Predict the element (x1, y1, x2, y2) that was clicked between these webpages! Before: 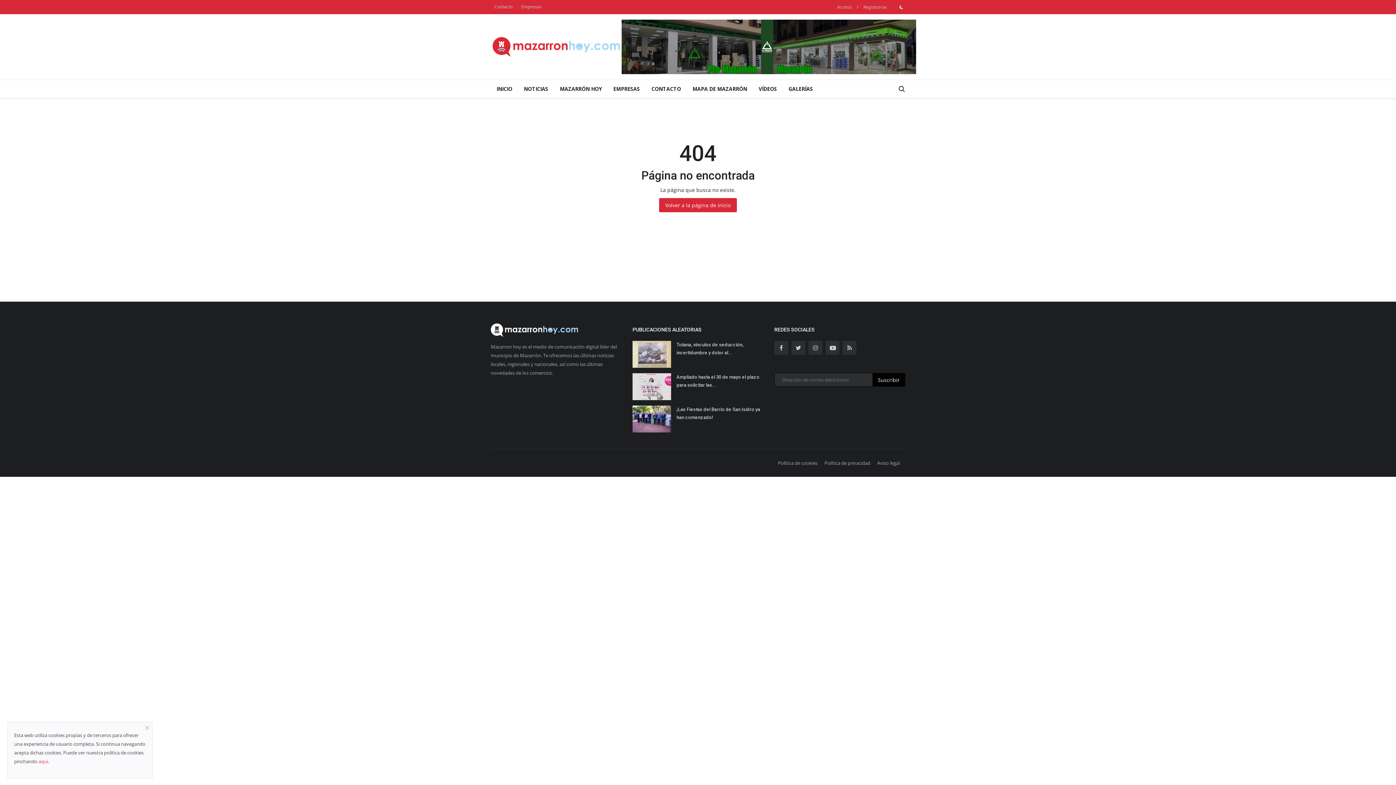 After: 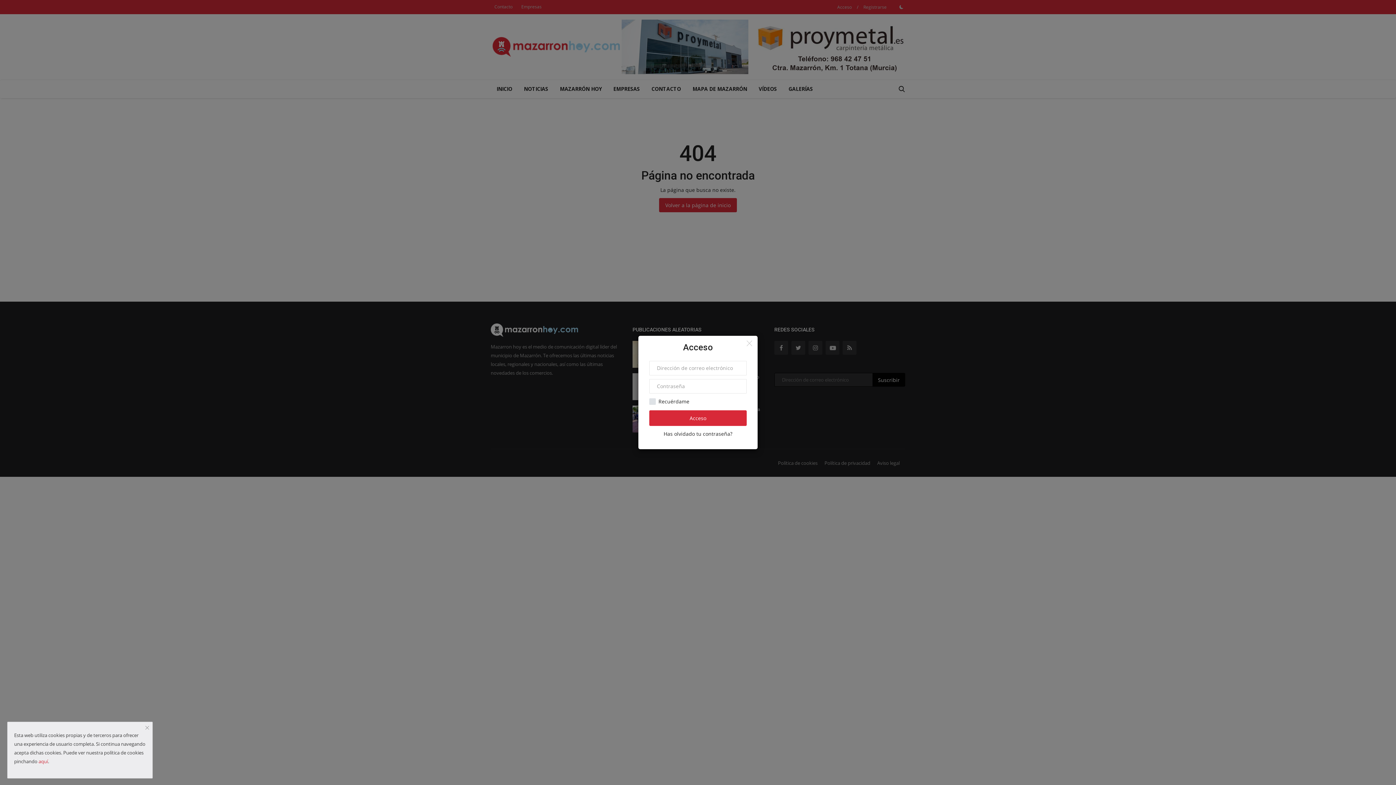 Action: bbox: (833, 1, 855, 12) label: Acceso